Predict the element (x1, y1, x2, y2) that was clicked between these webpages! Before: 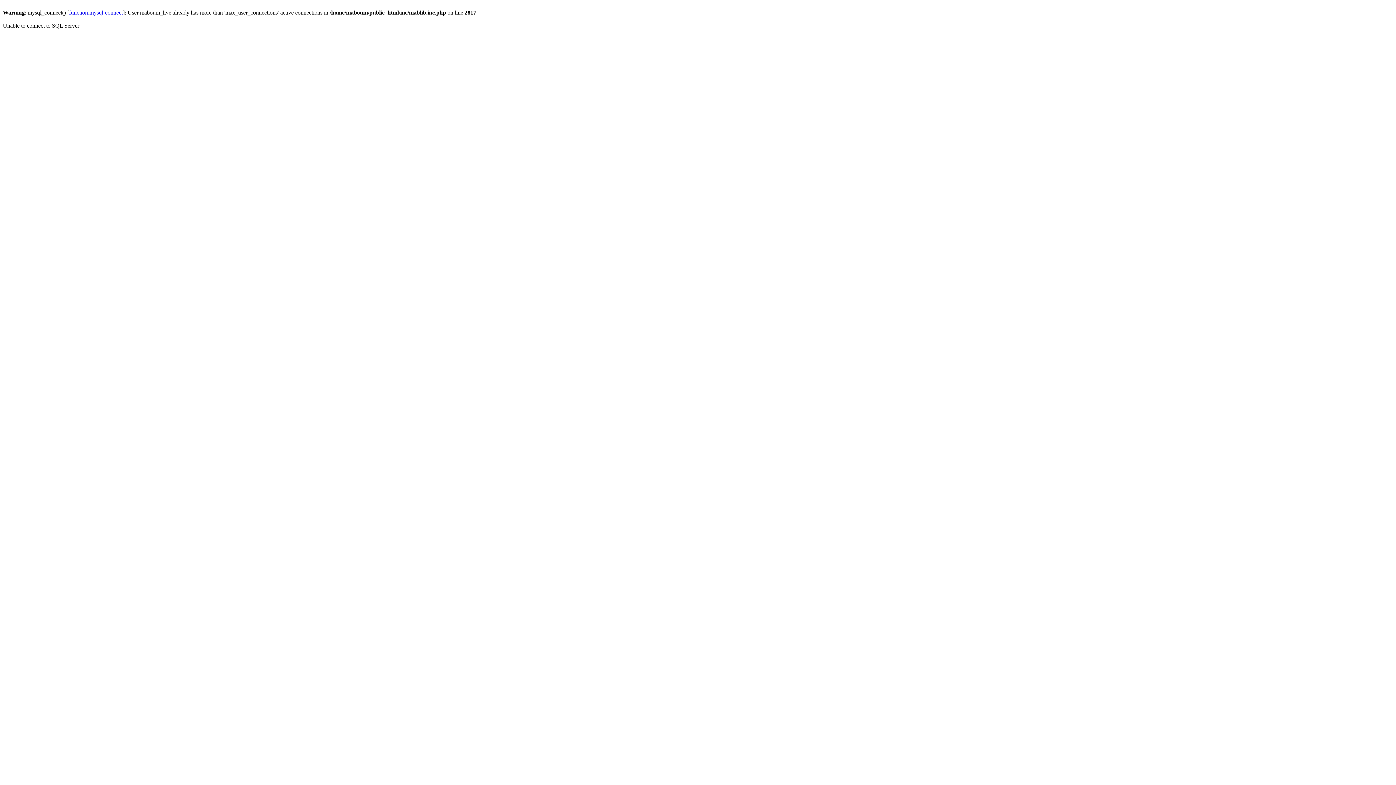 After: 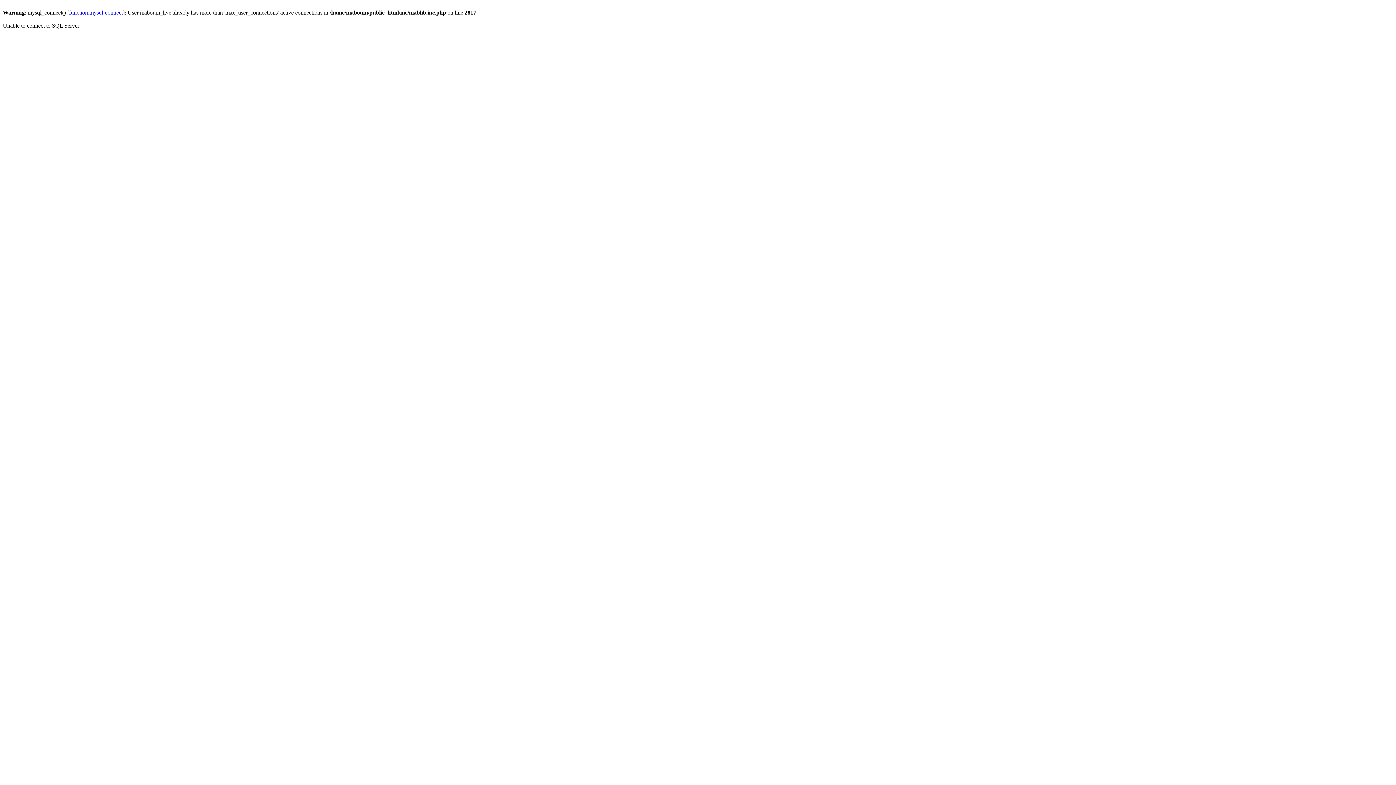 Action: label: function.mysql-connect bbox: (69, 9, 122, 15)